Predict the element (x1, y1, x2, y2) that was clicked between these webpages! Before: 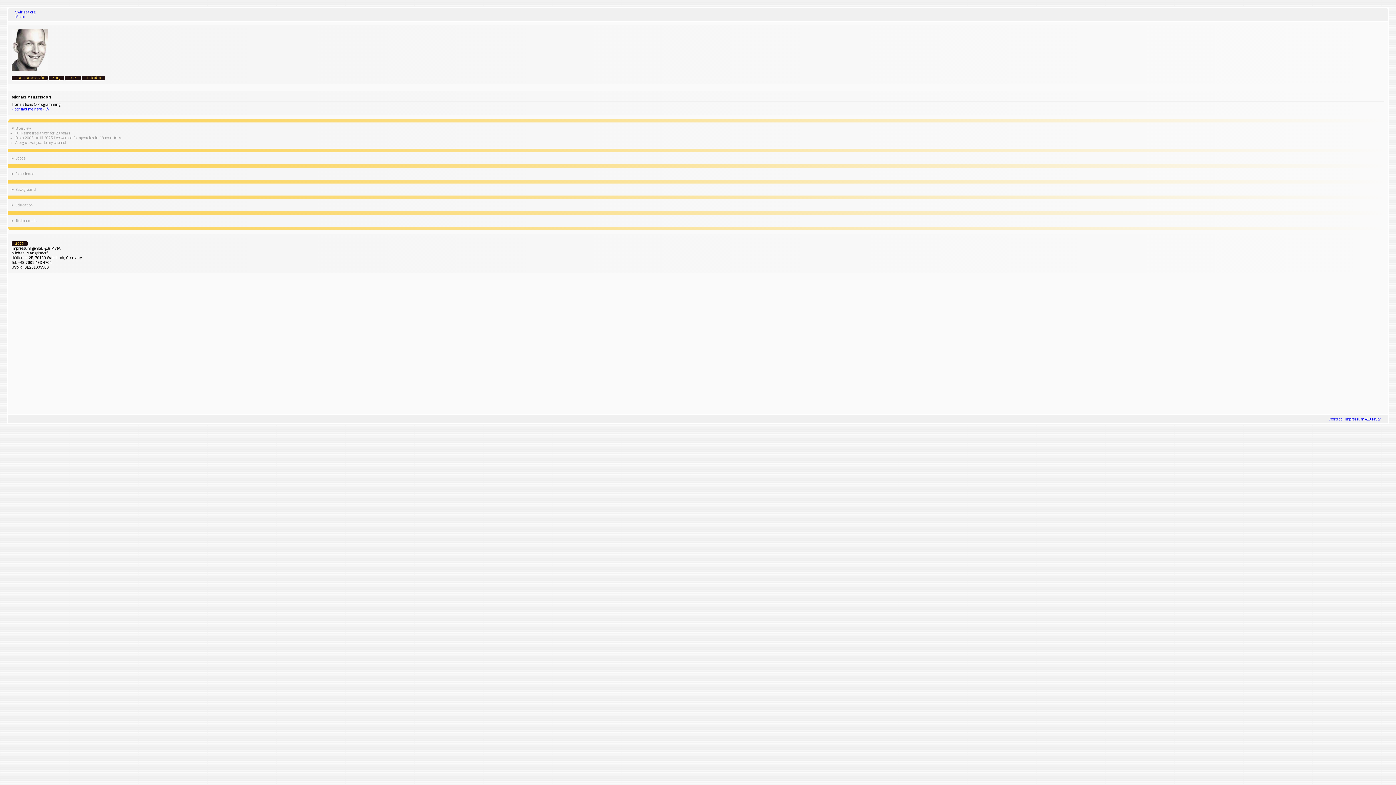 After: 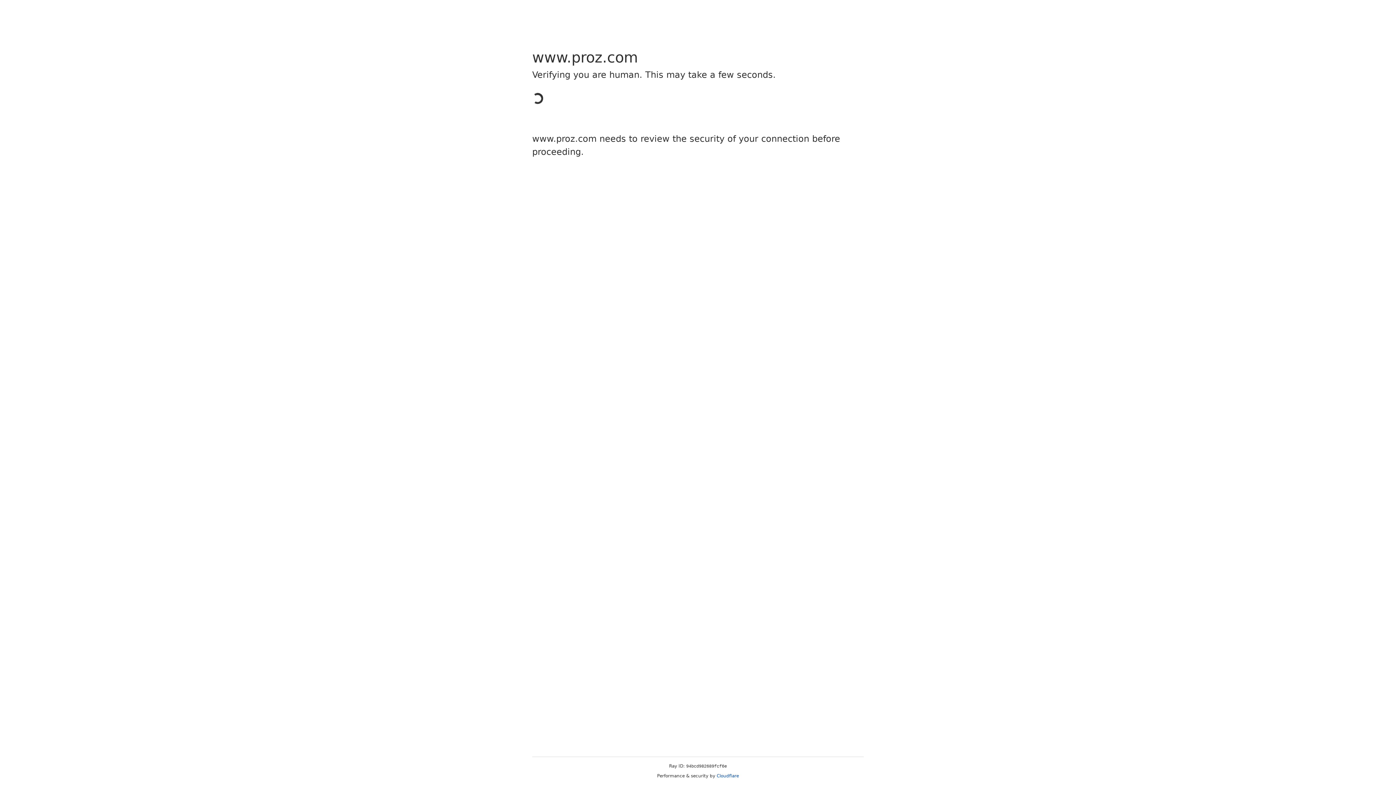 Action: label: ProZ bbox: (65, 75, 80, 80)